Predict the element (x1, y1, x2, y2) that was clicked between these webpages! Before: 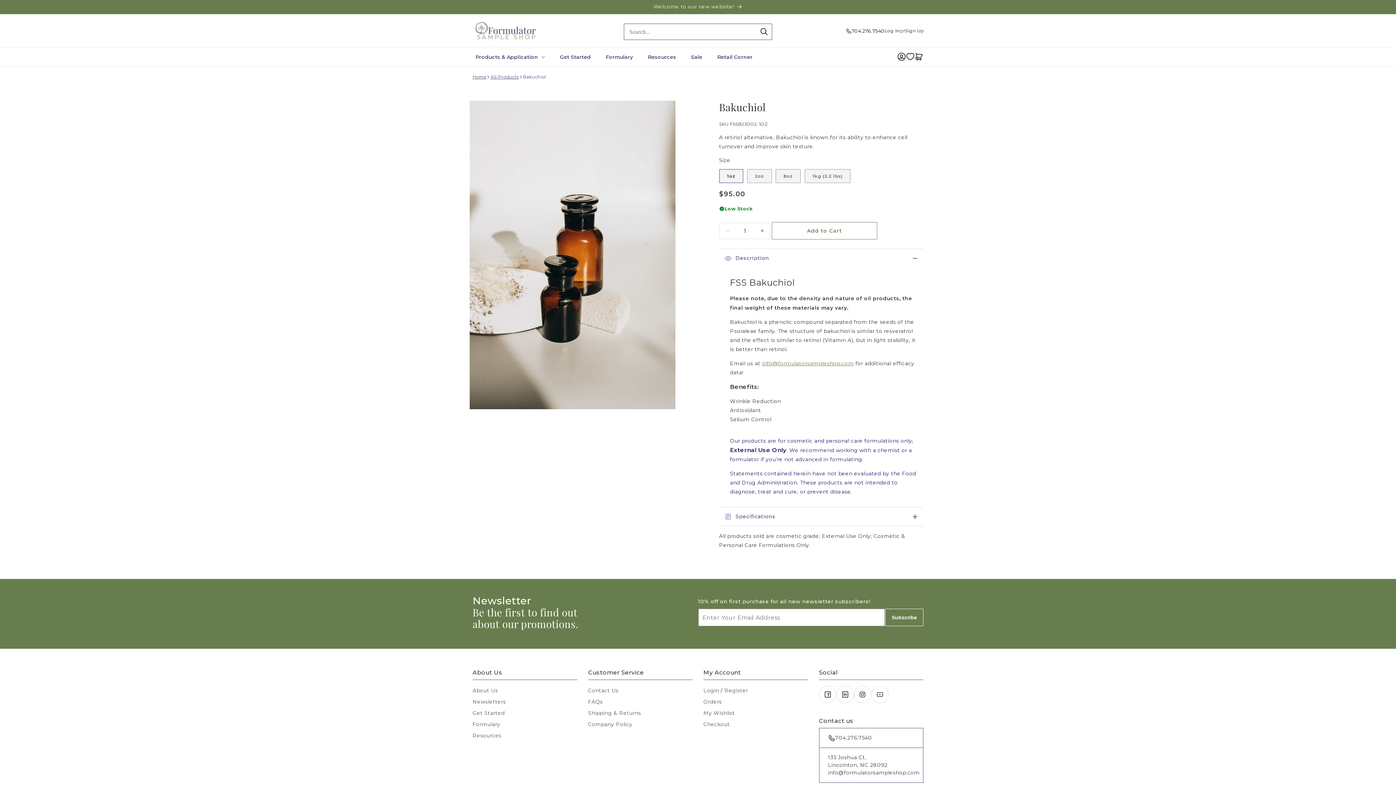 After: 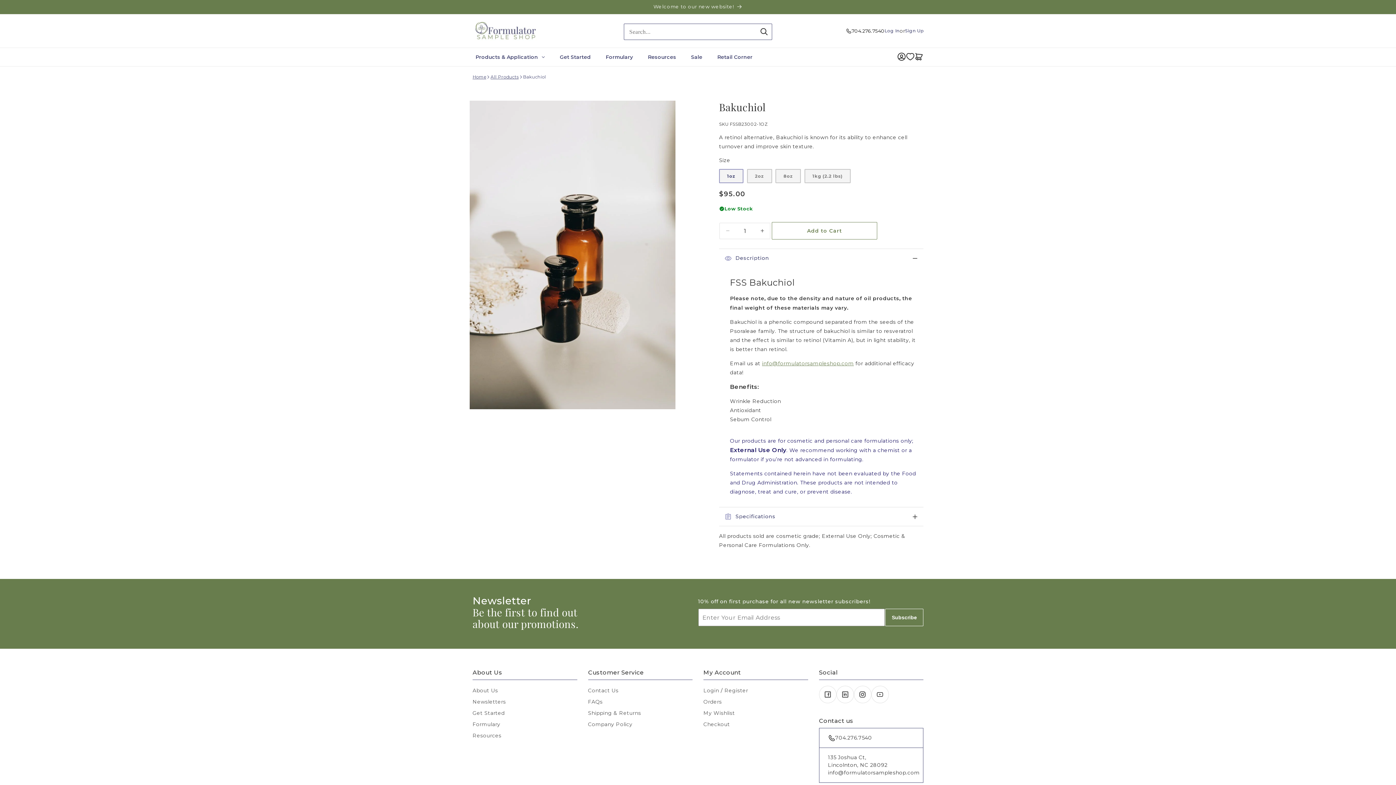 Action: label: Instagram bbox: (859, 691, 866, 698)